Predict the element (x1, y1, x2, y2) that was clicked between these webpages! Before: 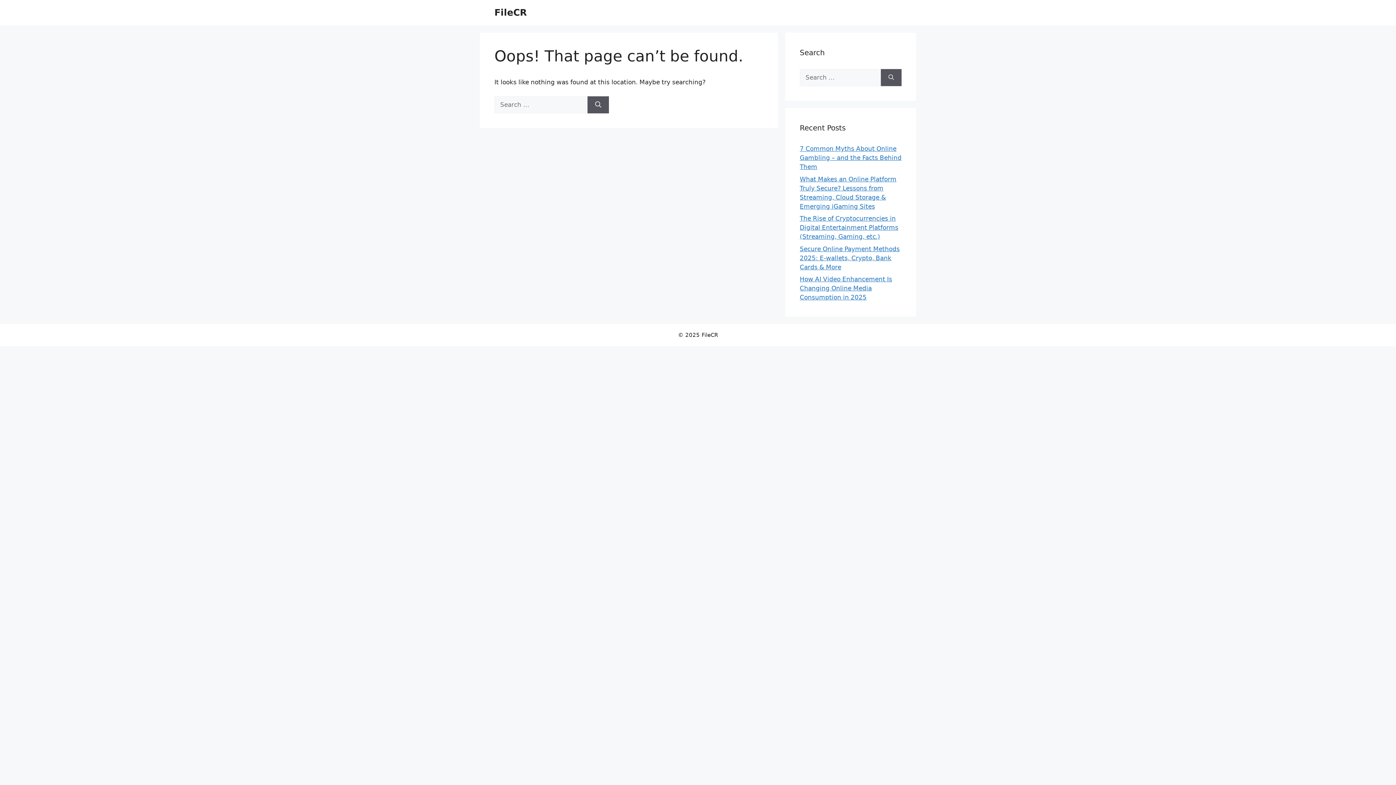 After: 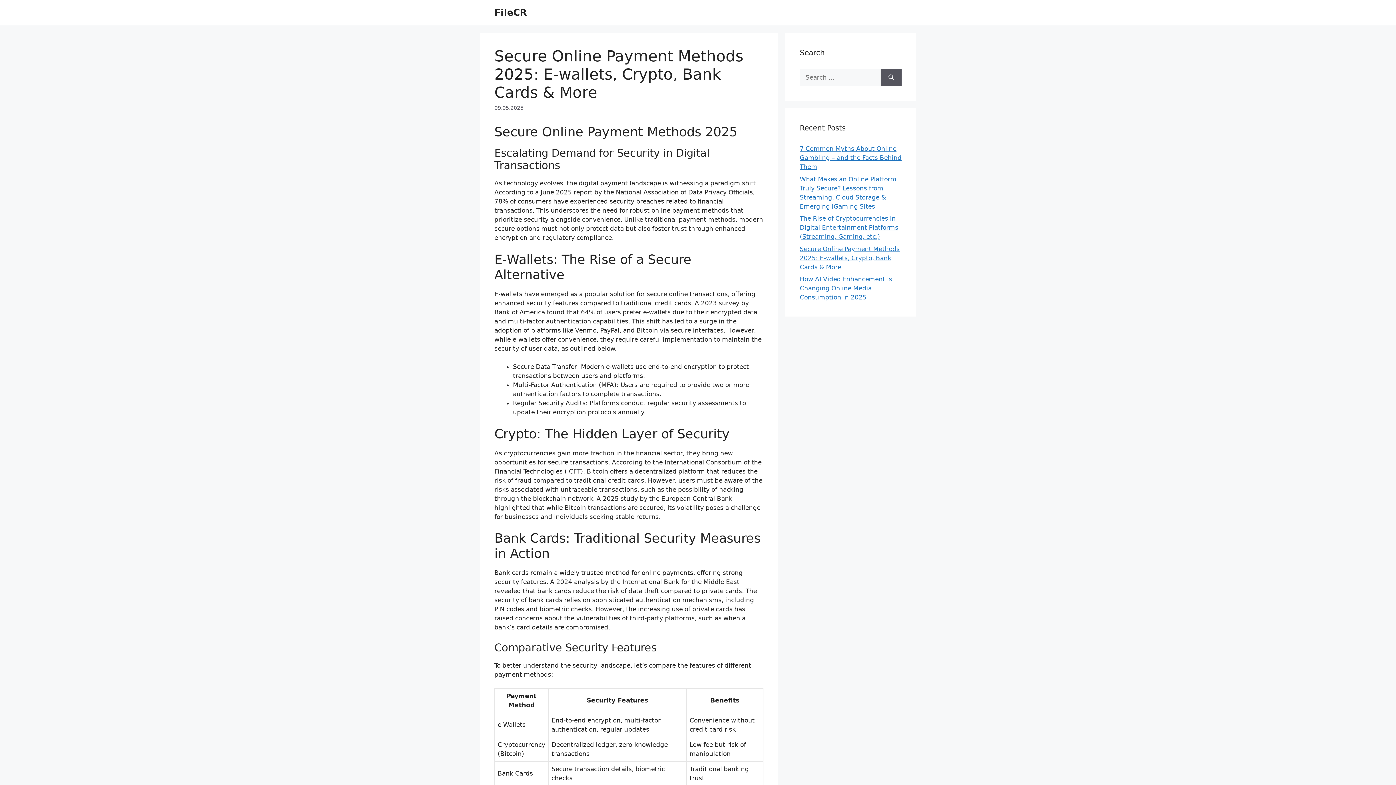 Action: bbox: (800, 245, 900, 270) label: Secure Online Payment Methods 2025: E-wallets, Crypto, Bank Cards & More